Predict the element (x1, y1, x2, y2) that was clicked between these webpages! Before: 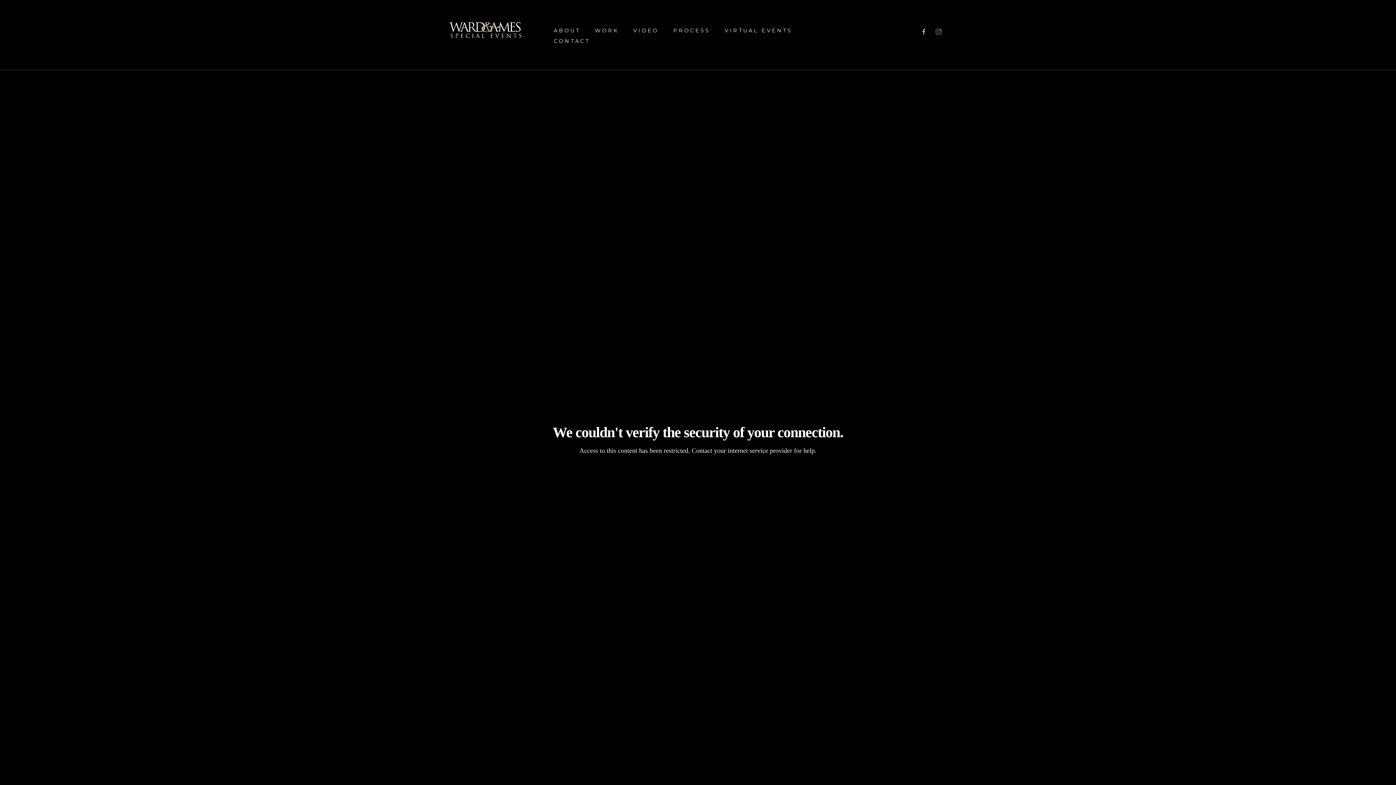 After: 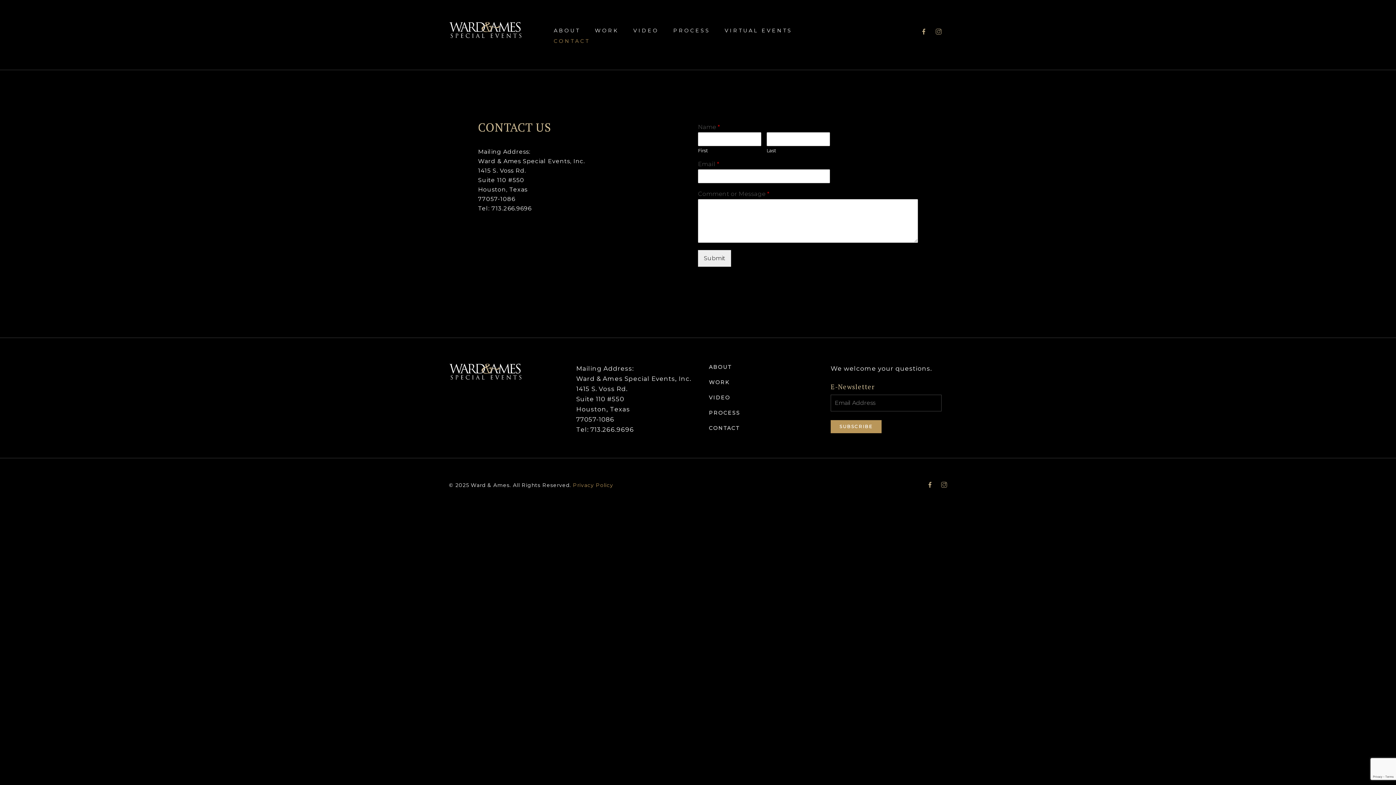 Action: label: CONTACT bbox: (539, 37, 590, 44)